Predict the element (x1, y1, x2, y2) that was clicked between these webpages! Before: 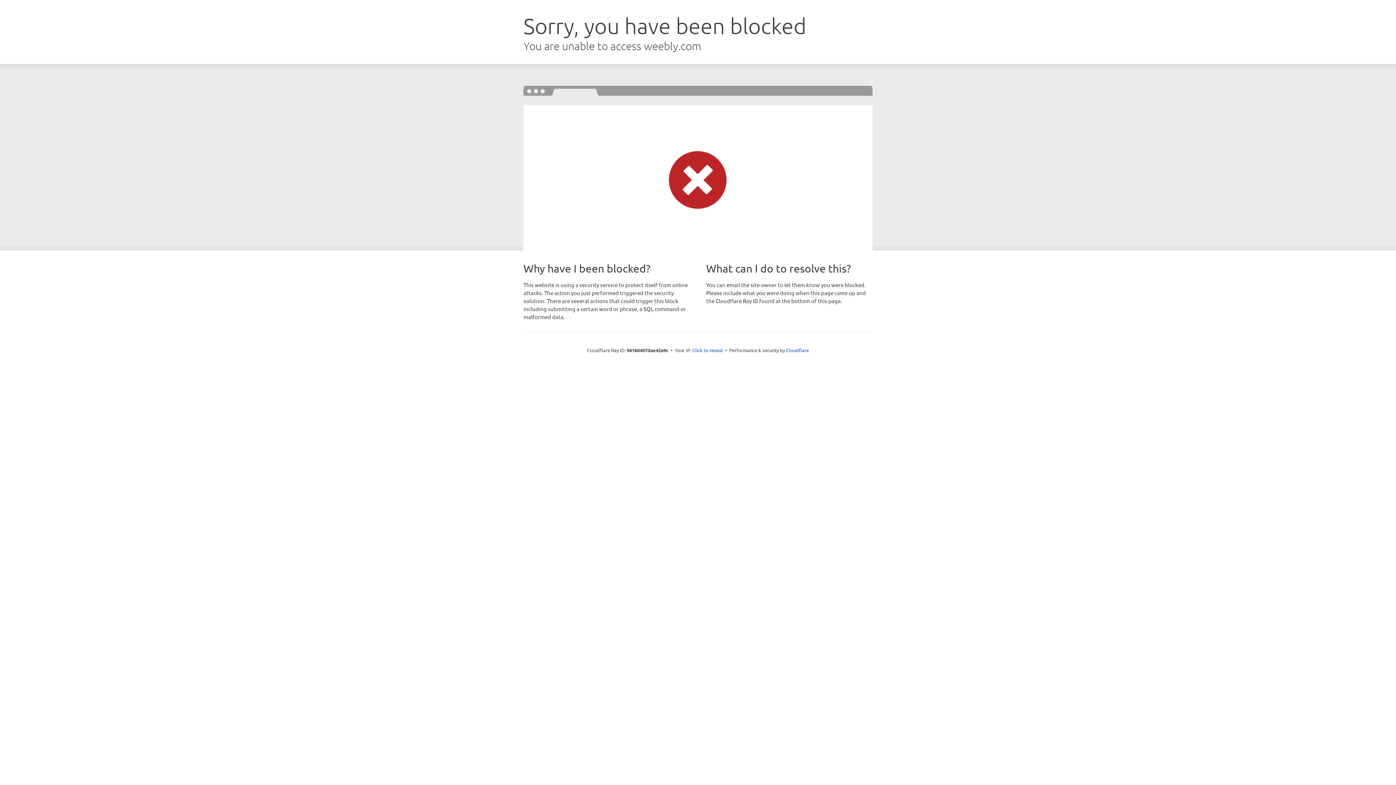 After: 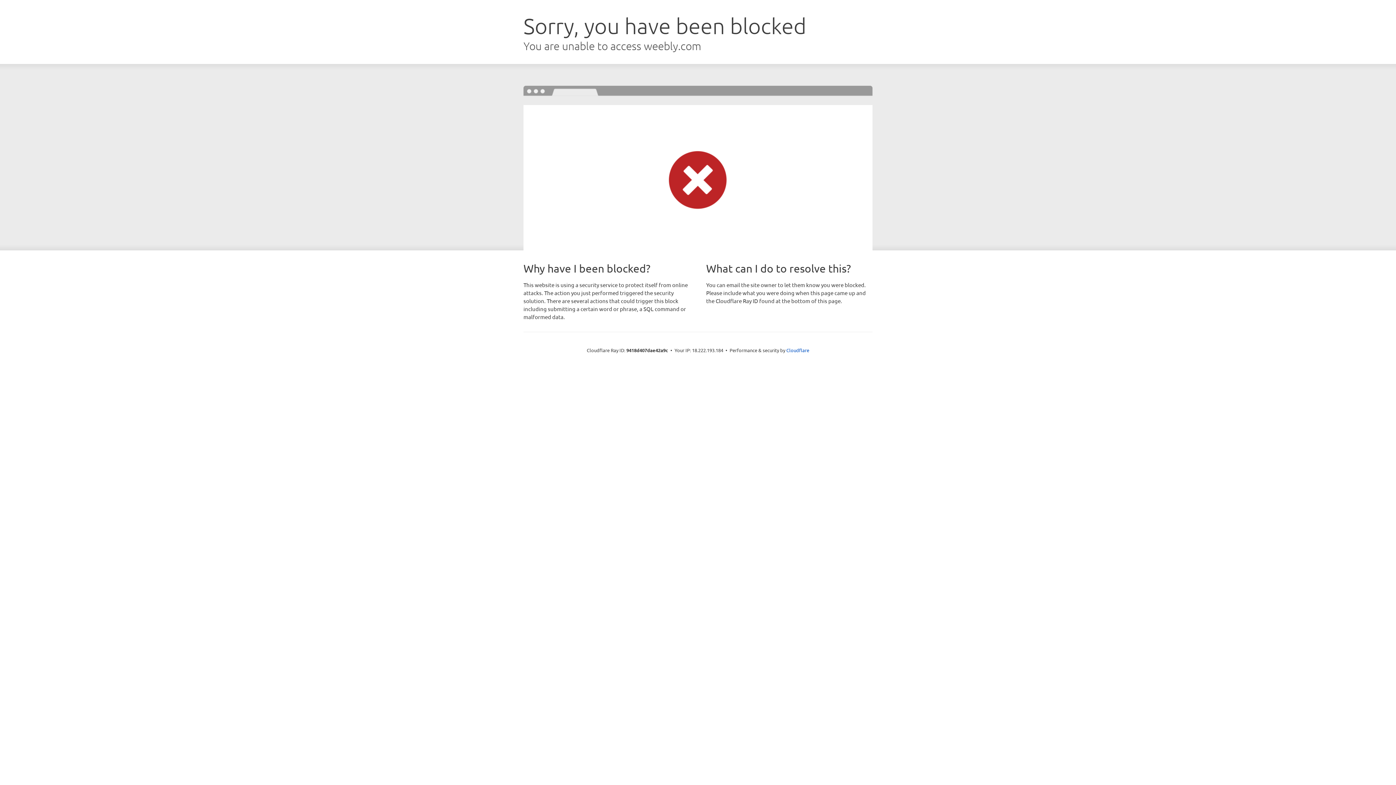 Action: label: Click to reveal bbox: (692, 346, 723, 353)